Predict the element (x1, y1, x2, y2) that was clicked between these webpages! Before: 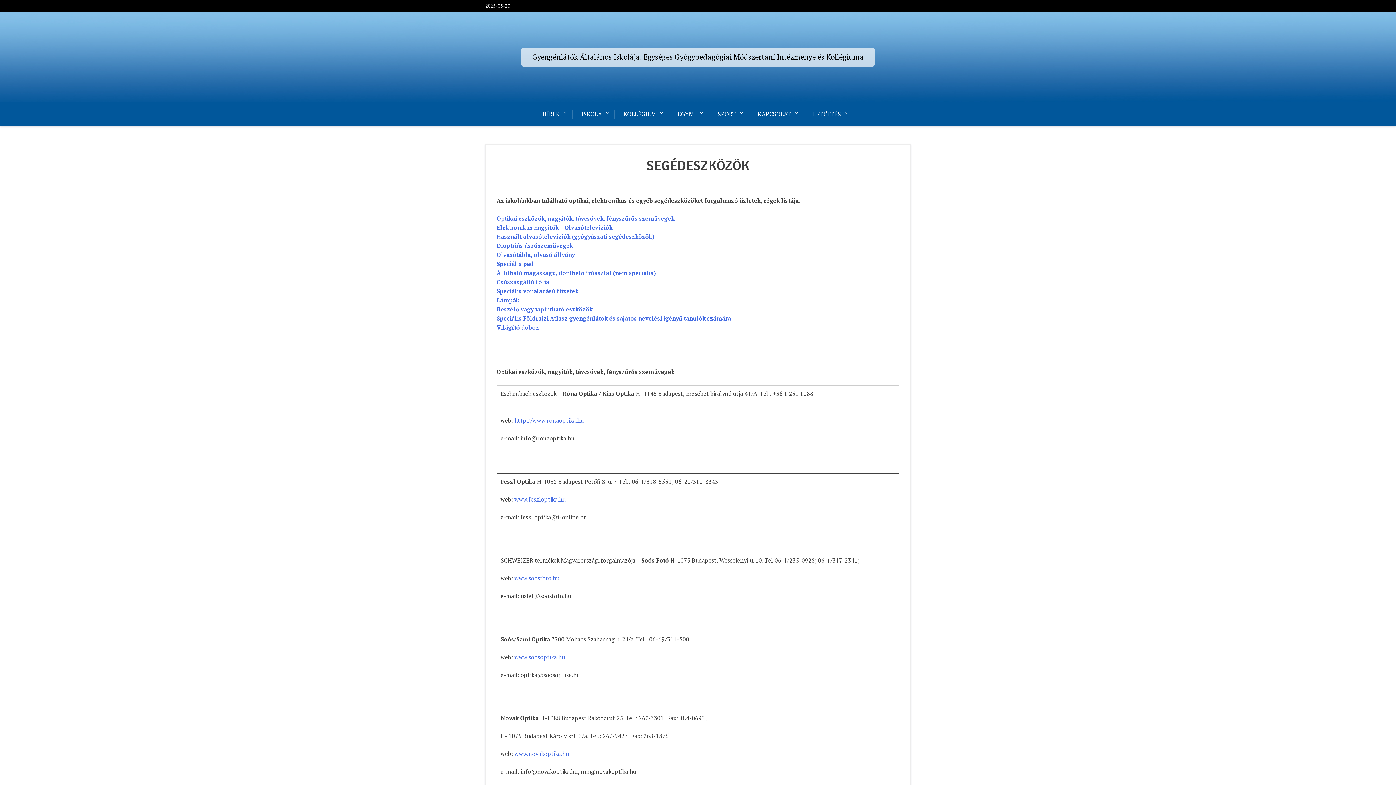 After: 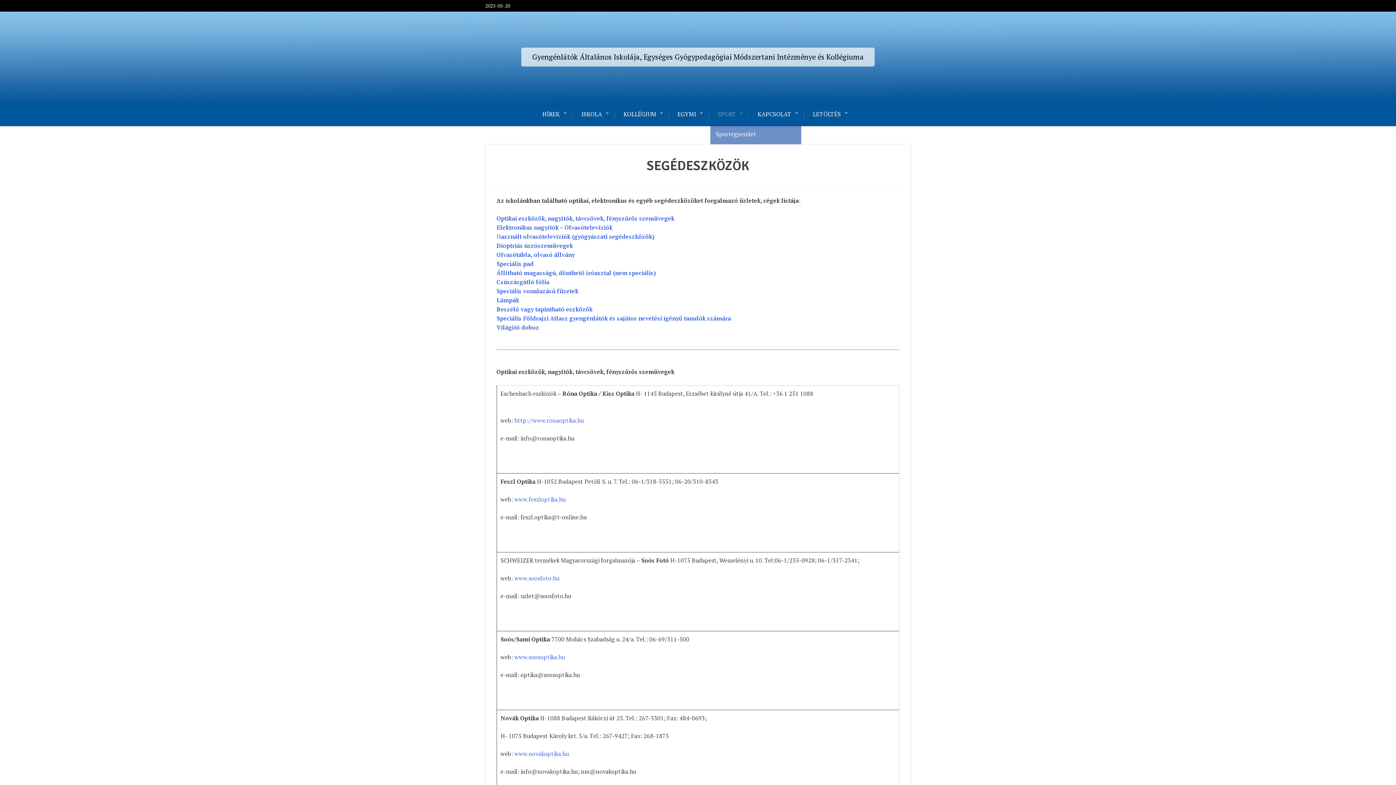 Action: bbox: (710, 102, 743, 126) label: SPORT